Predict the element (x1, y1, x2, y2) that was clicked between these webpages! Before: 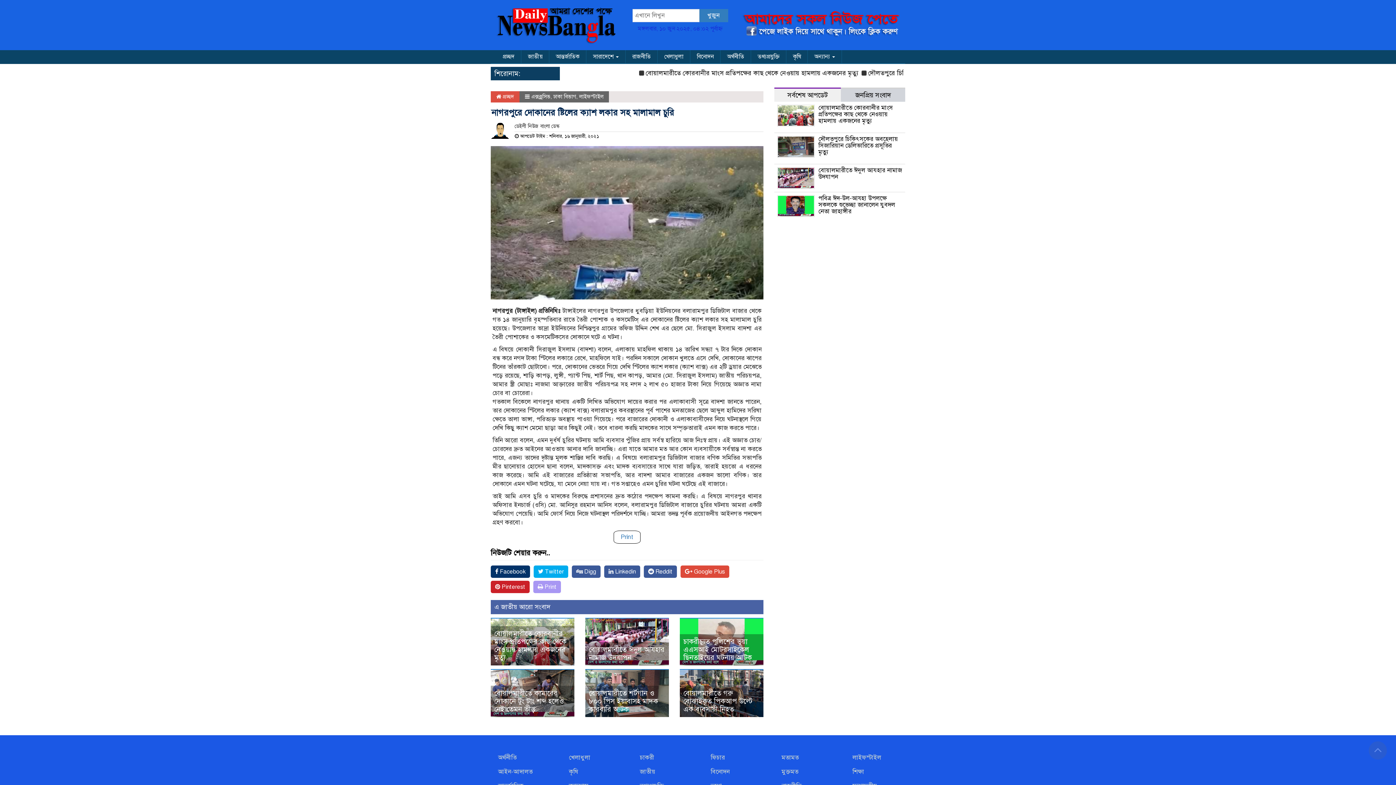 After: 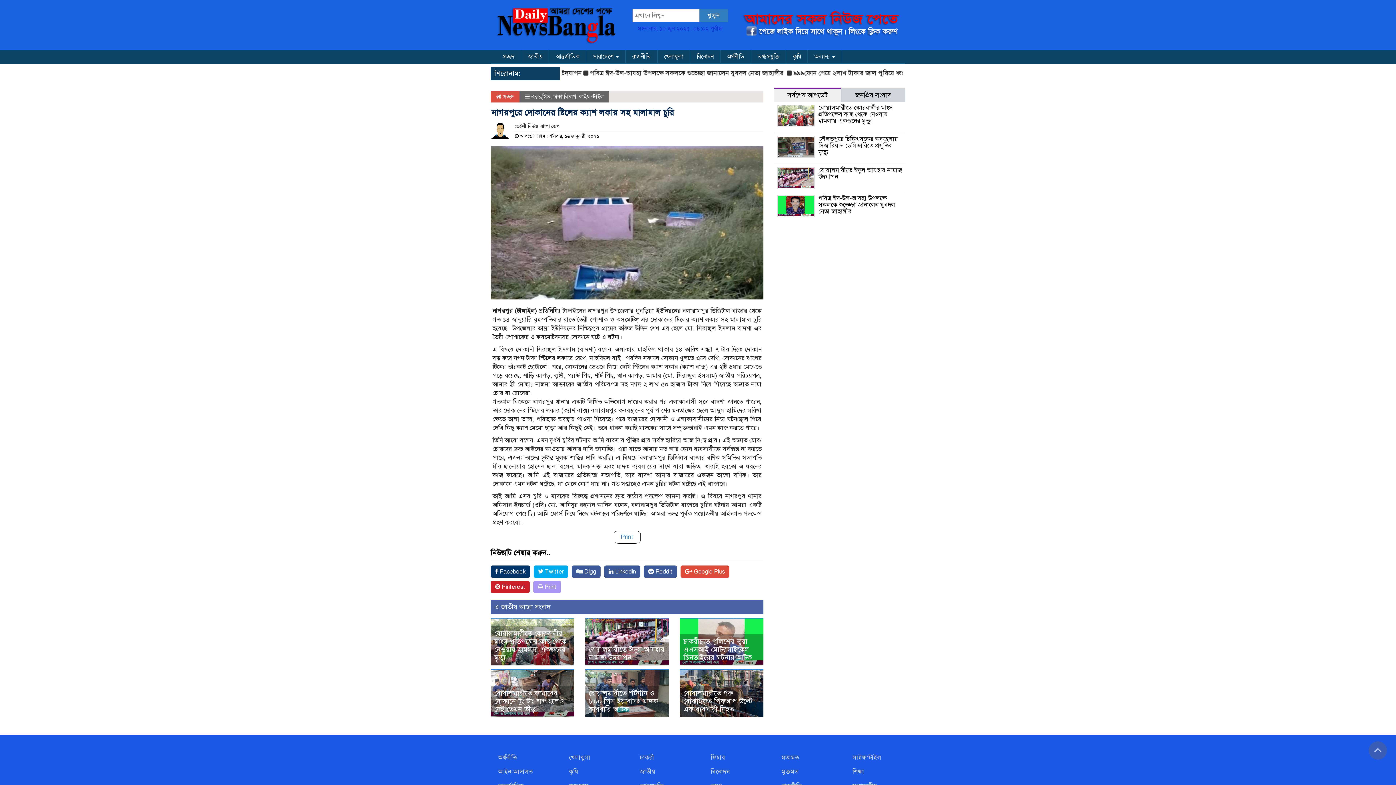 Action: bbox: (1369, 741, 1387, 760)